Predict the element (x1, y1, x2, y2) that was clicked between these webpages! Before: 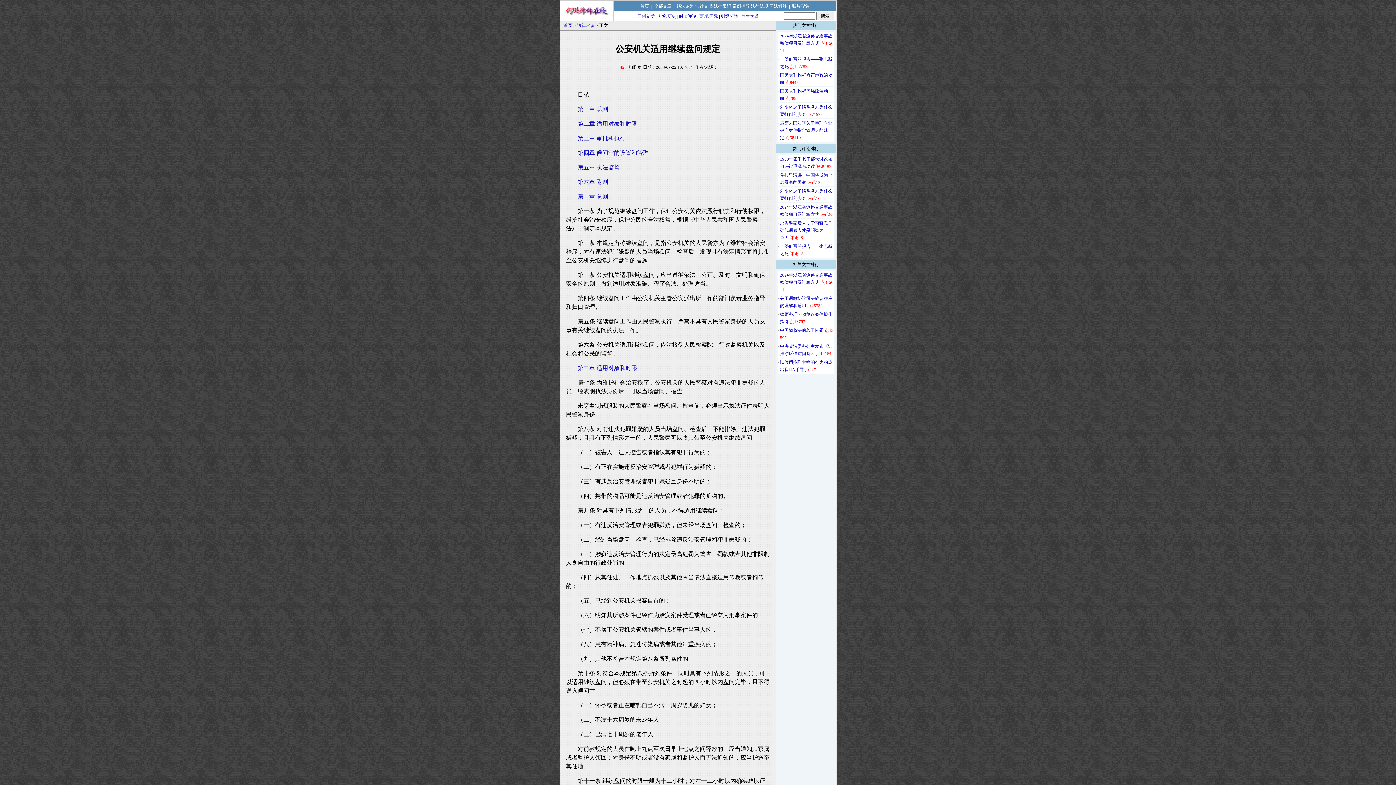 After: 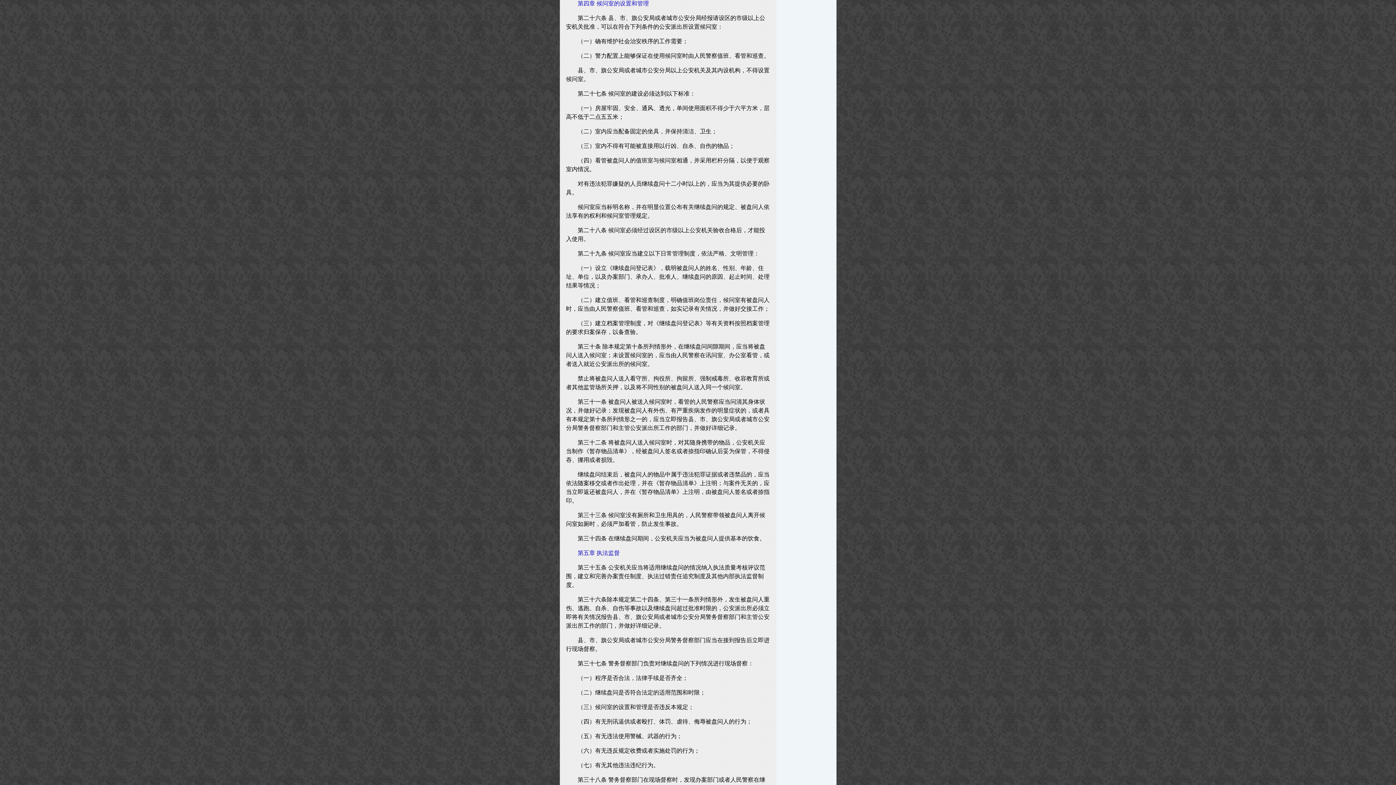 Action: bbox: (577, 149, 649, 155) label: 第四章 候问室的设置和管理